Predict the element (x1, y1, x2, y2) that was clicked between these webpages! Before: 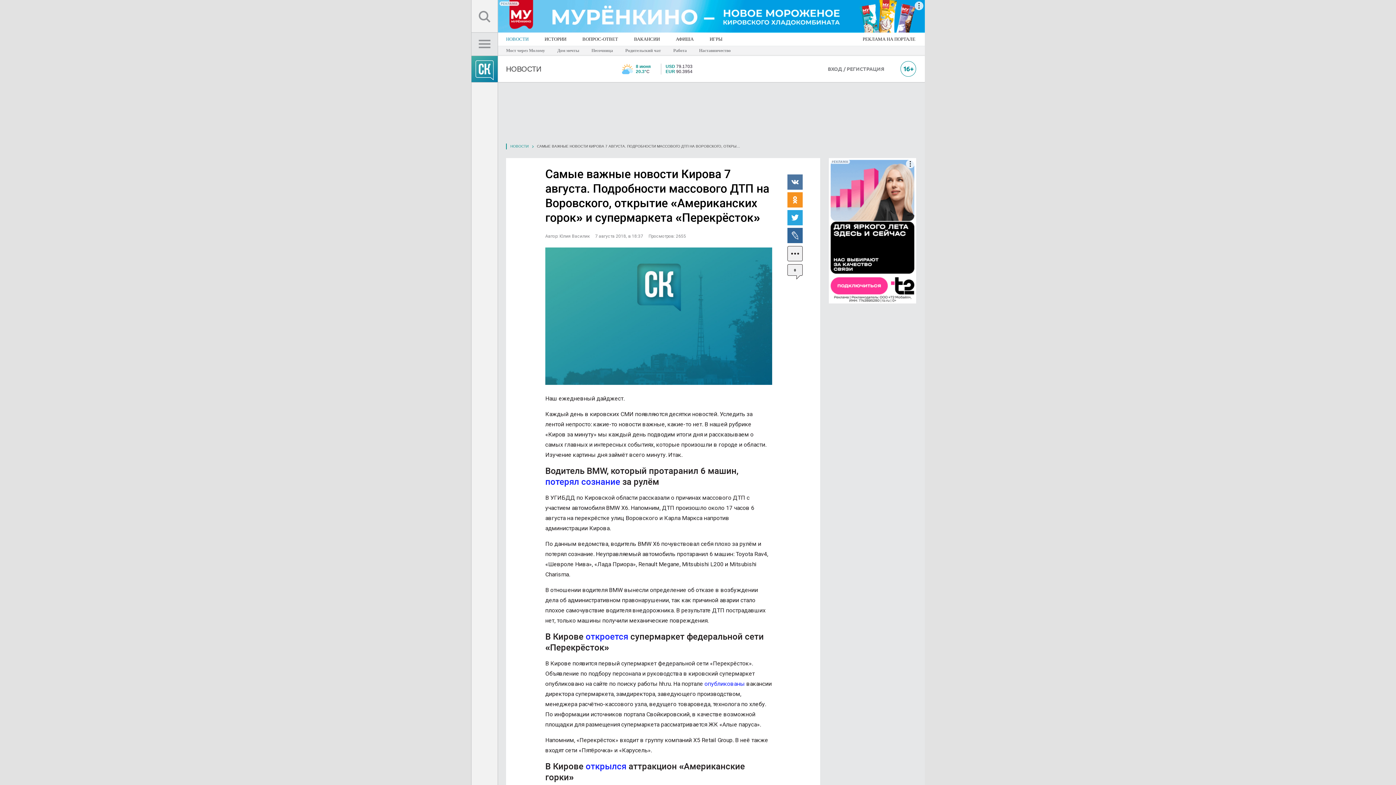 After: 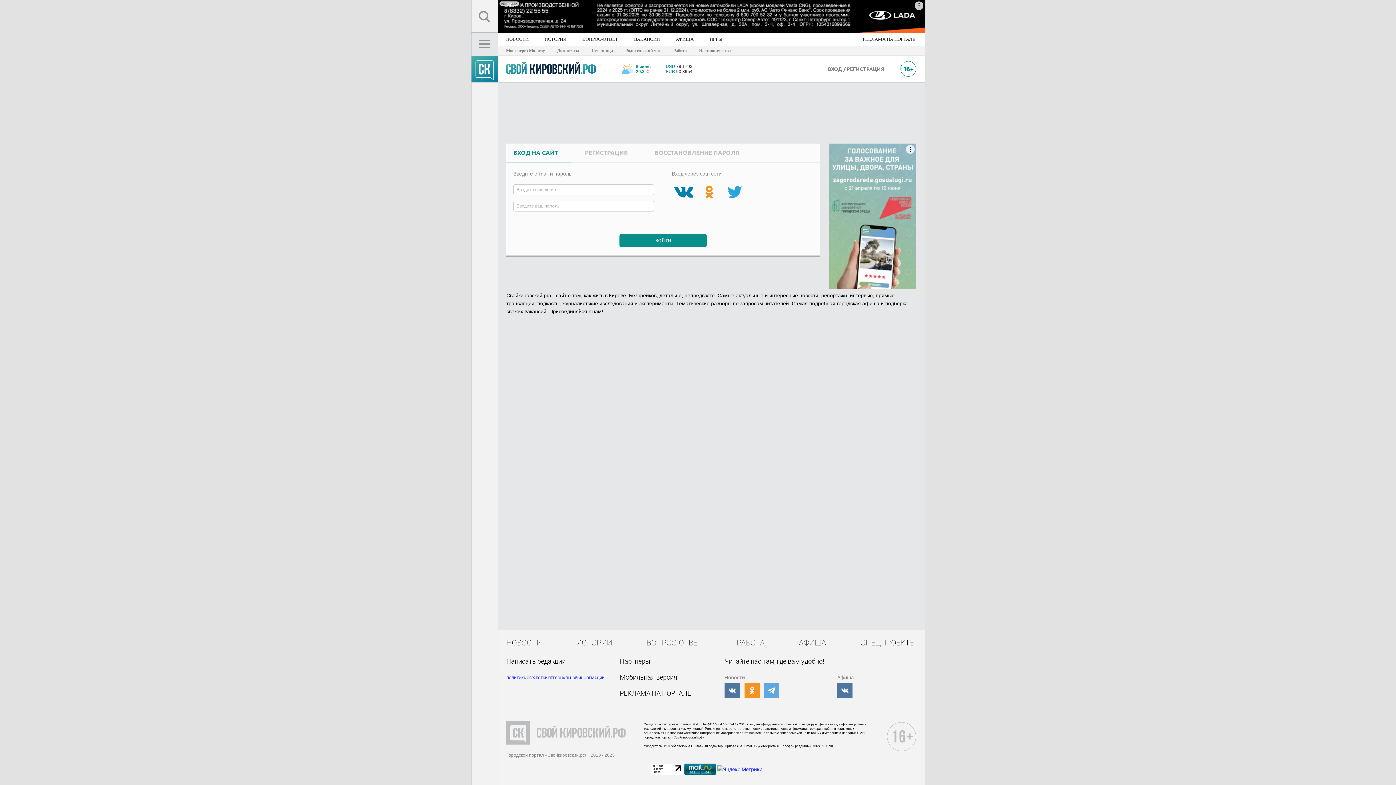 Action: label: ВХОД / РЕГИСТРАЦИЯ bbox: (828, 66, 884, 72)